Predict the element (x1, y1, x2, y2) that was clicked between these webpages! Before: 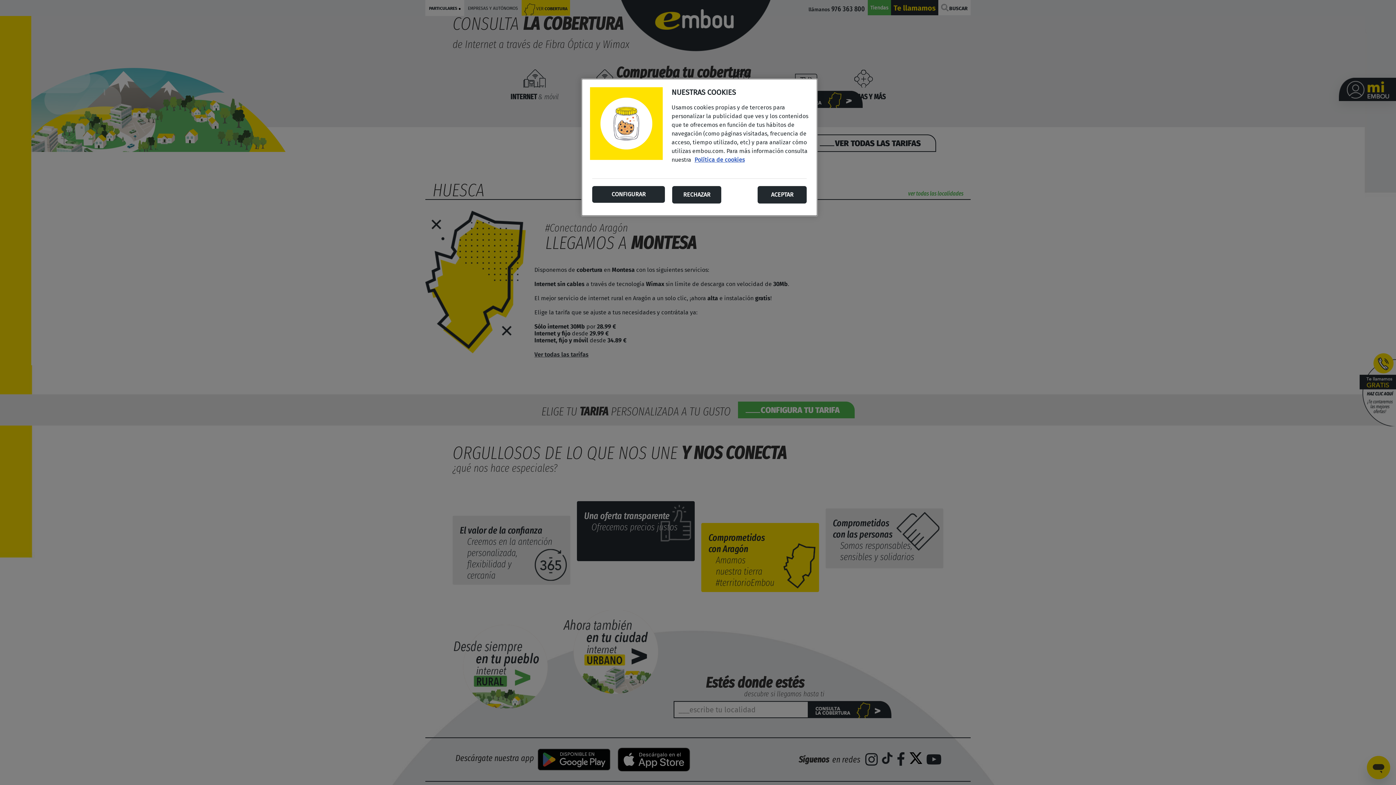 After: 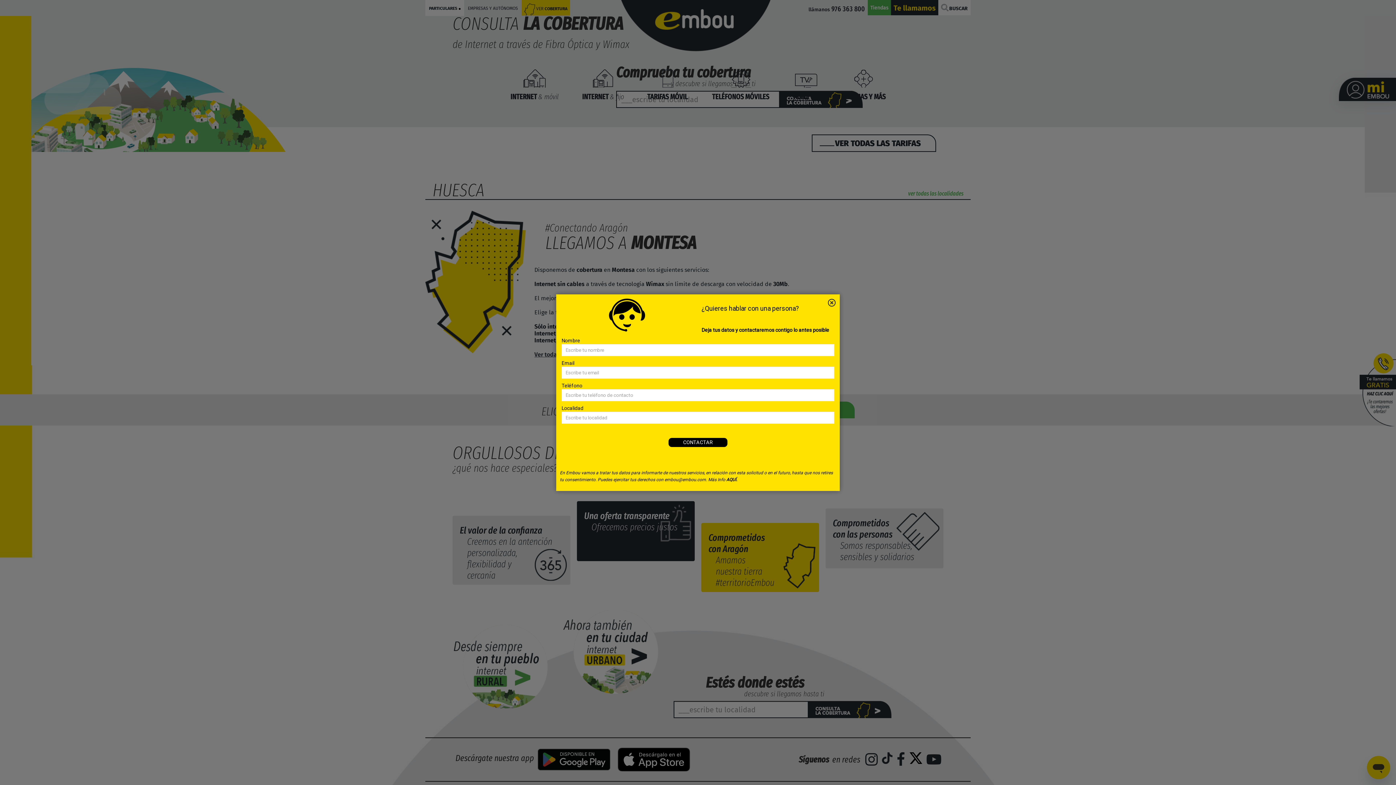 Action: bbox: (757, 186, 807, 203) label: ACEPTAR